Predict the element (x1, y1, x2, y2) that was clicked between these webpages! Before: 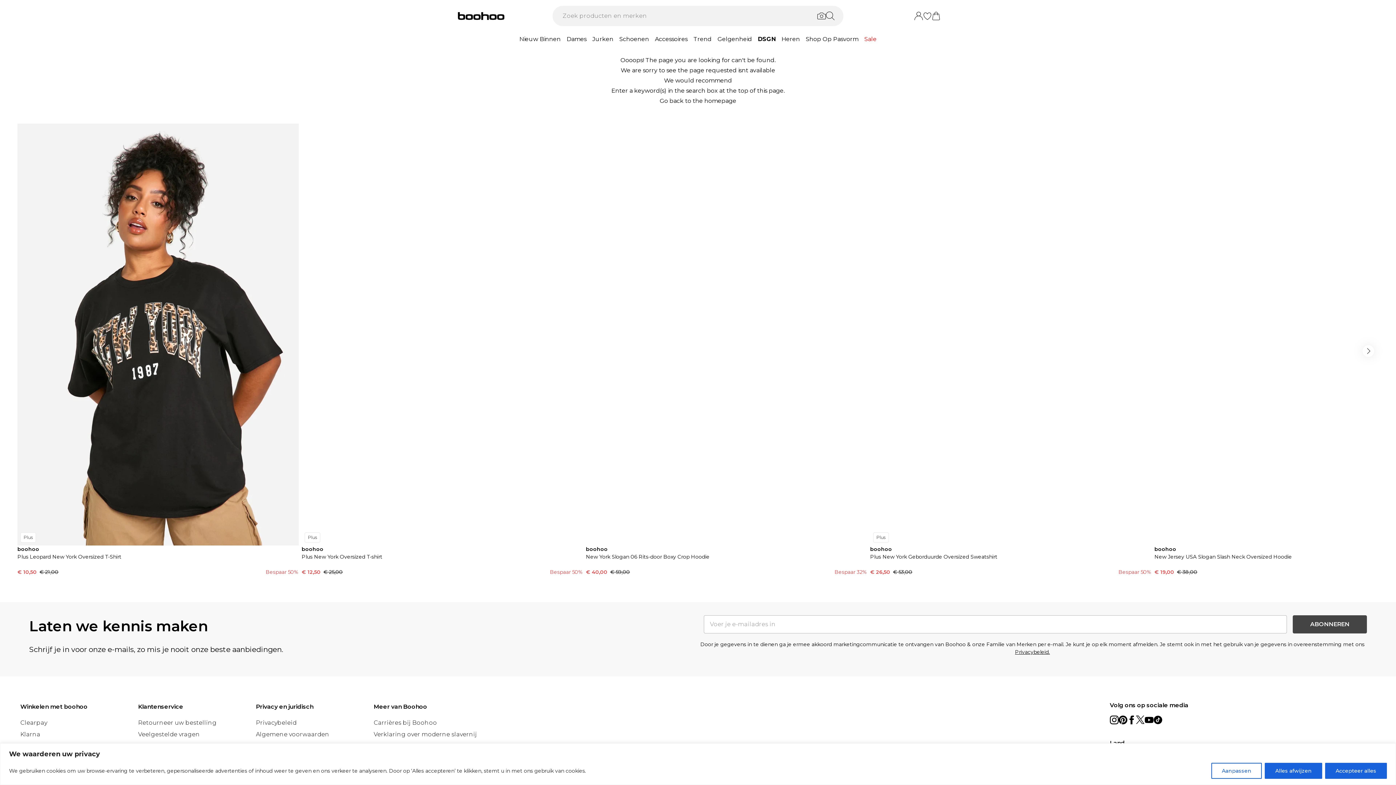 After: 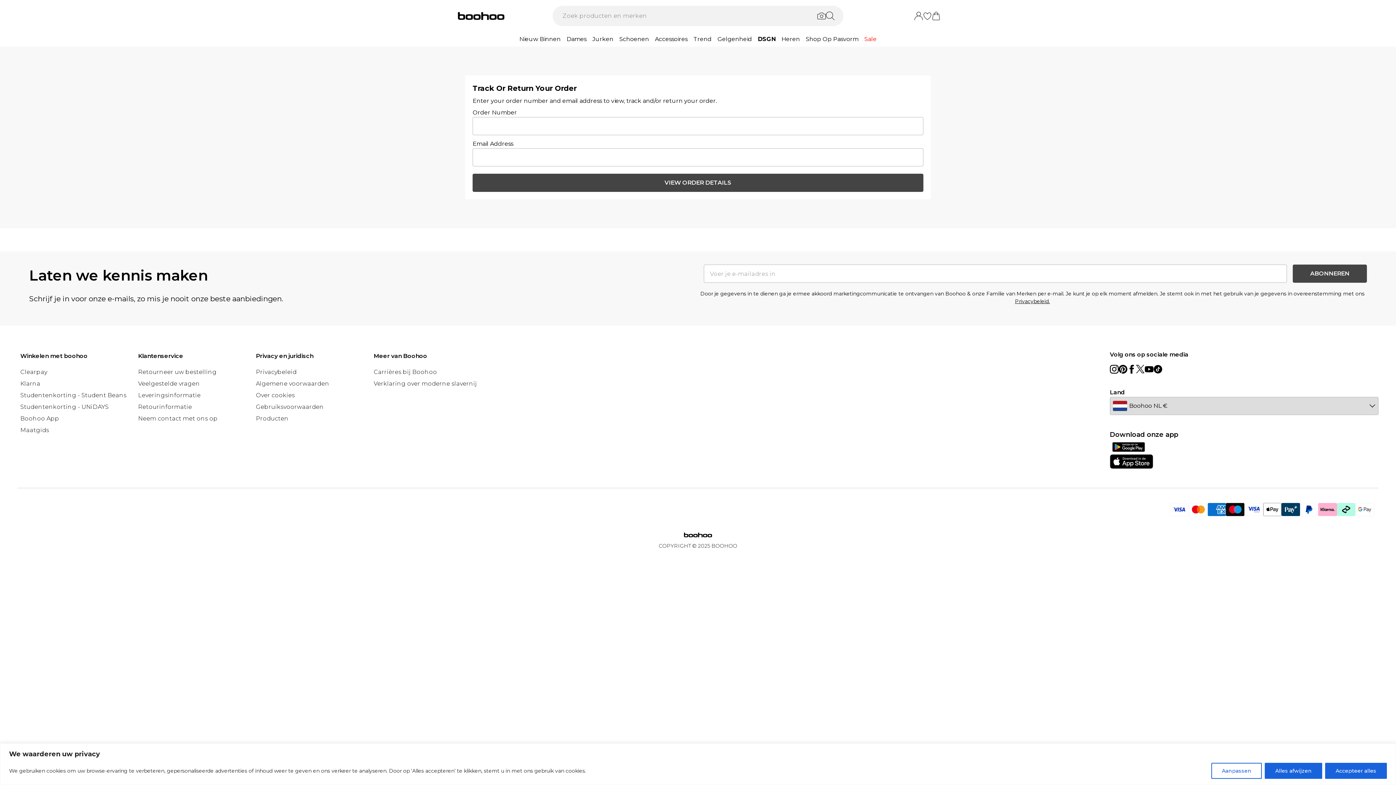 Action: bbox: (138, 264, 216, 270) label: Retourneer uw bestelling